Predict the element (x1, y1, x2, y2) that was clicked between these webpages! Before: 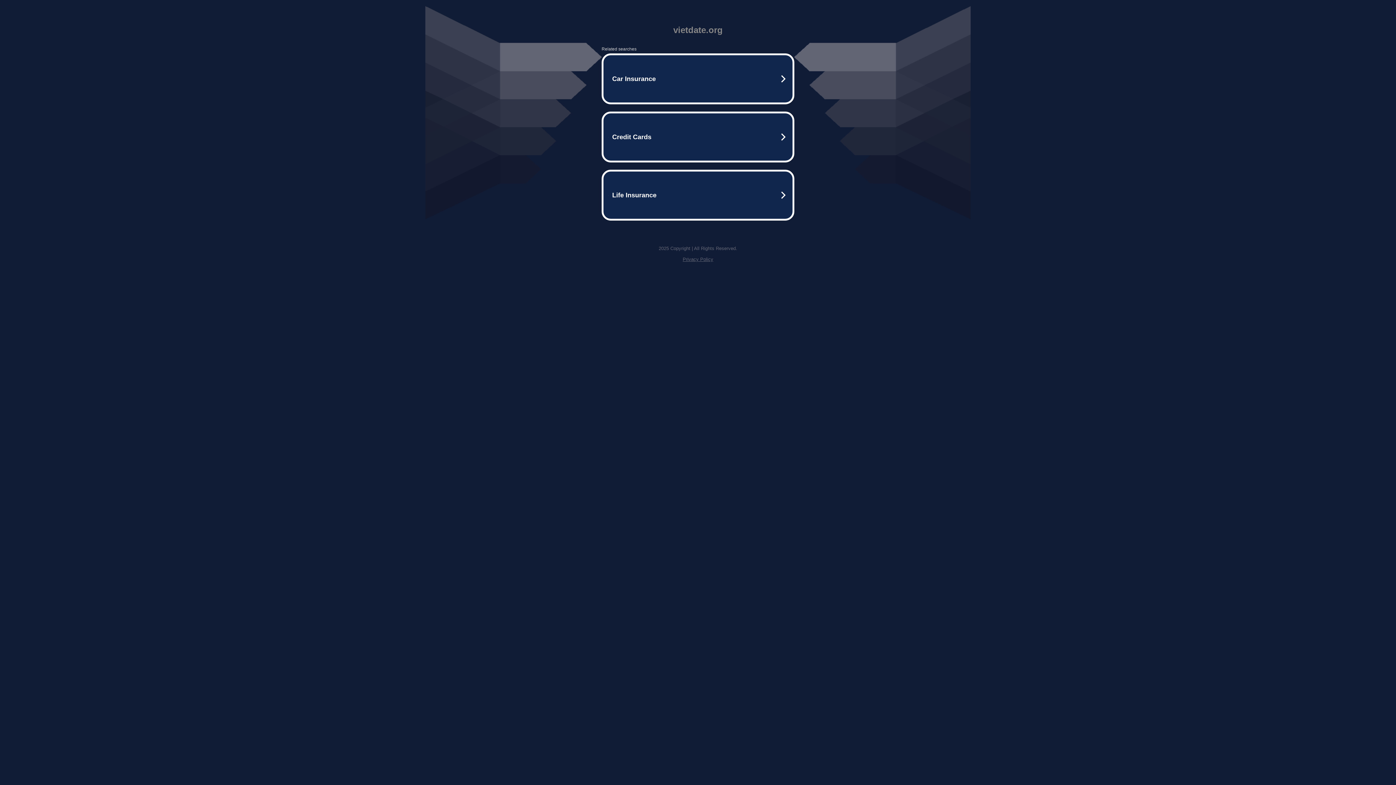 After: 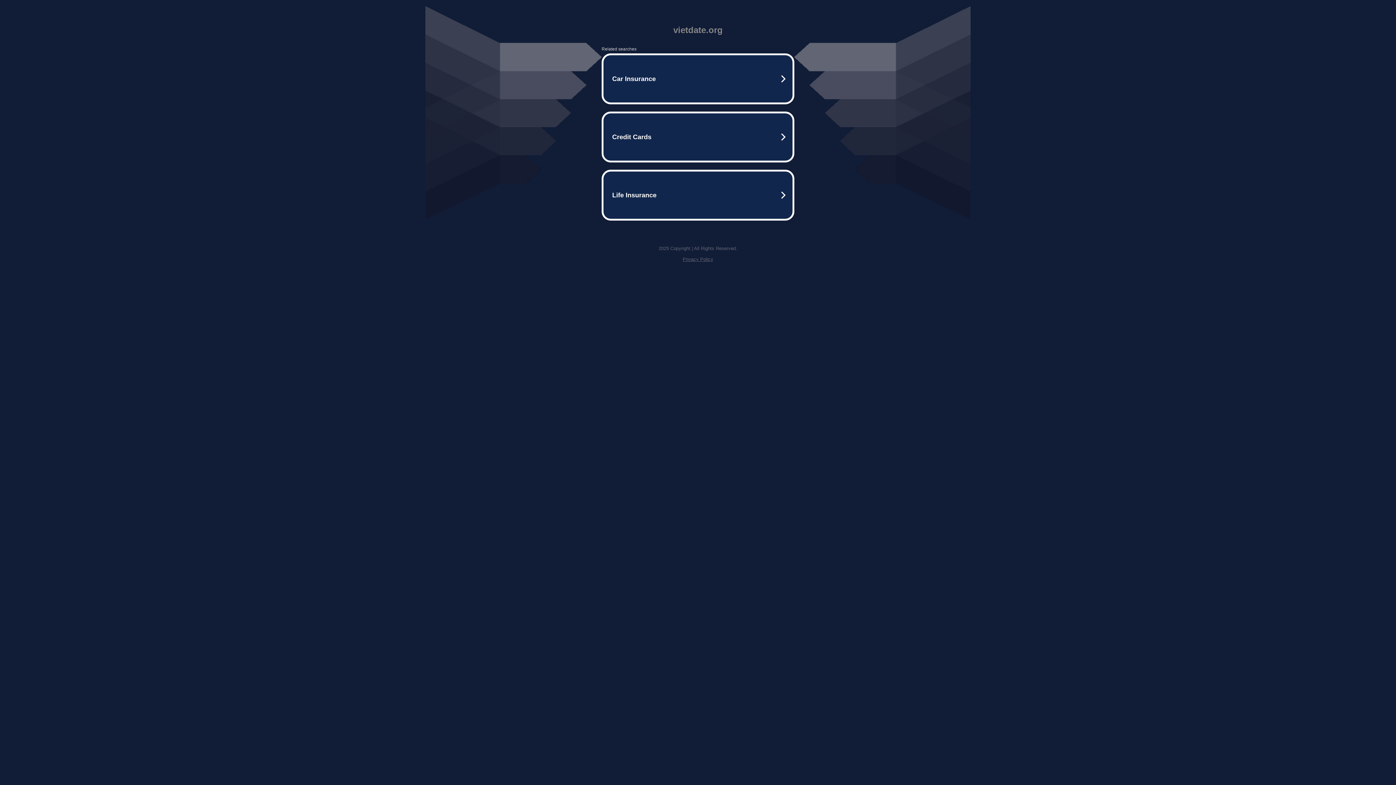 Action: label: Privacy Policy bbox: (682, 256, 713, 262)